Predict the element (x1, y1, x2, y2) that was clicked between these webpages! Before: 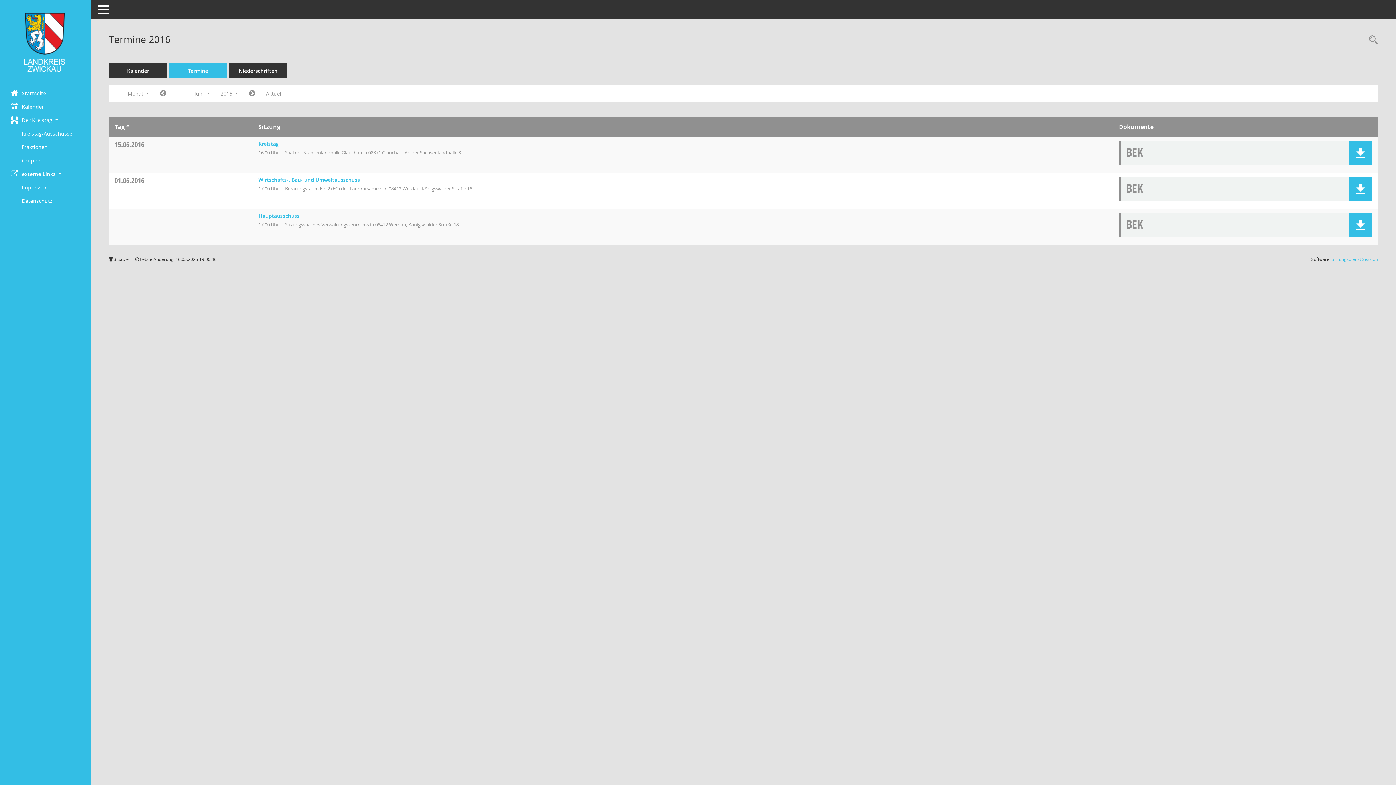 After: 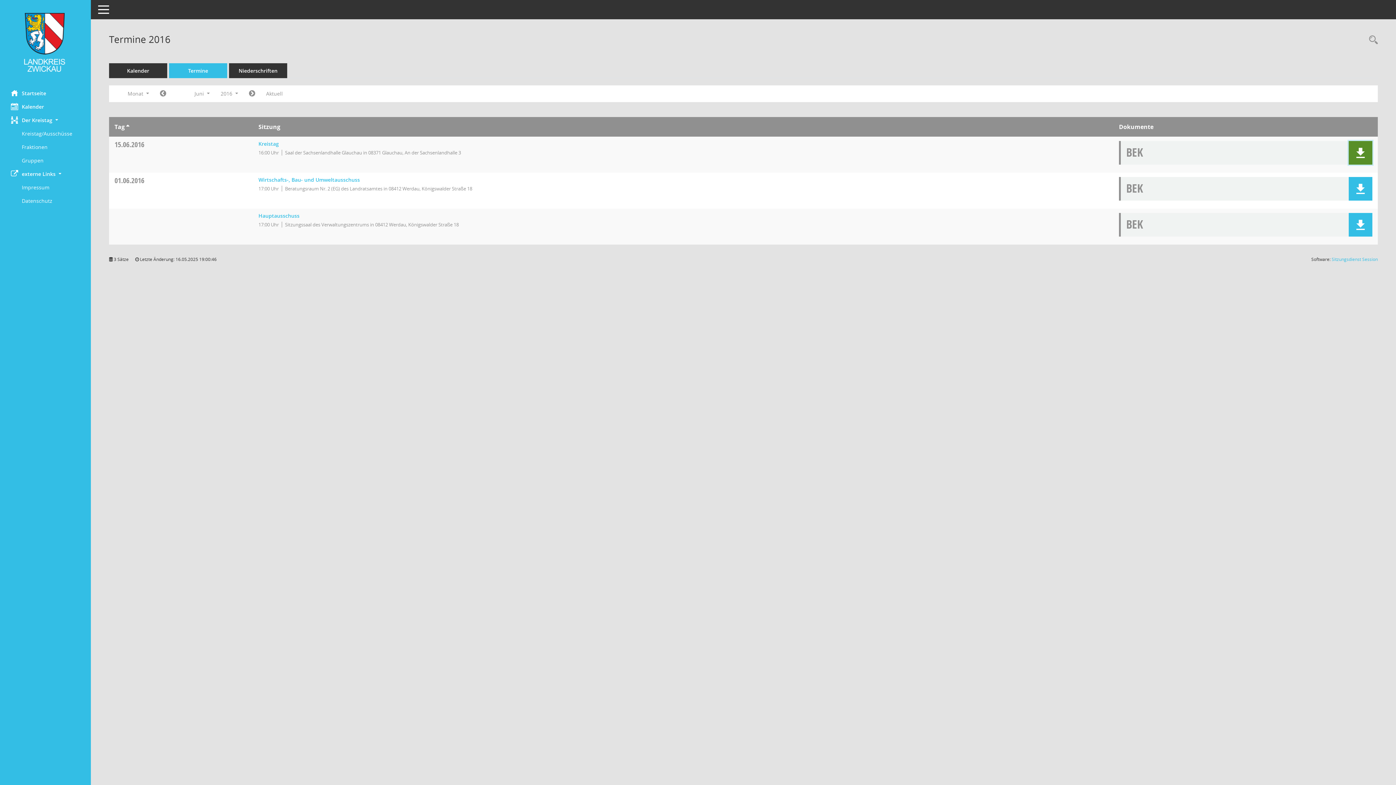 Action: bbox: (1355, 147, 1366, 158)